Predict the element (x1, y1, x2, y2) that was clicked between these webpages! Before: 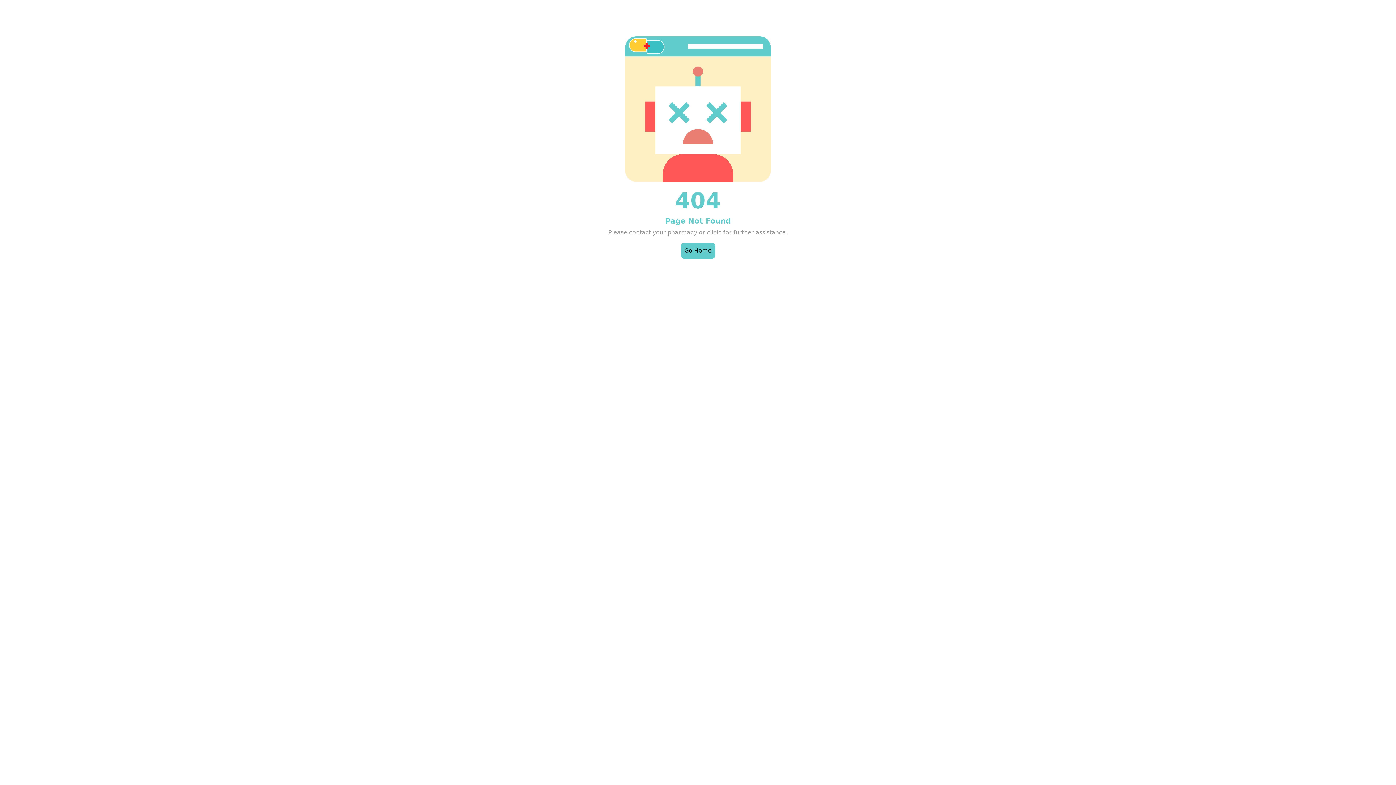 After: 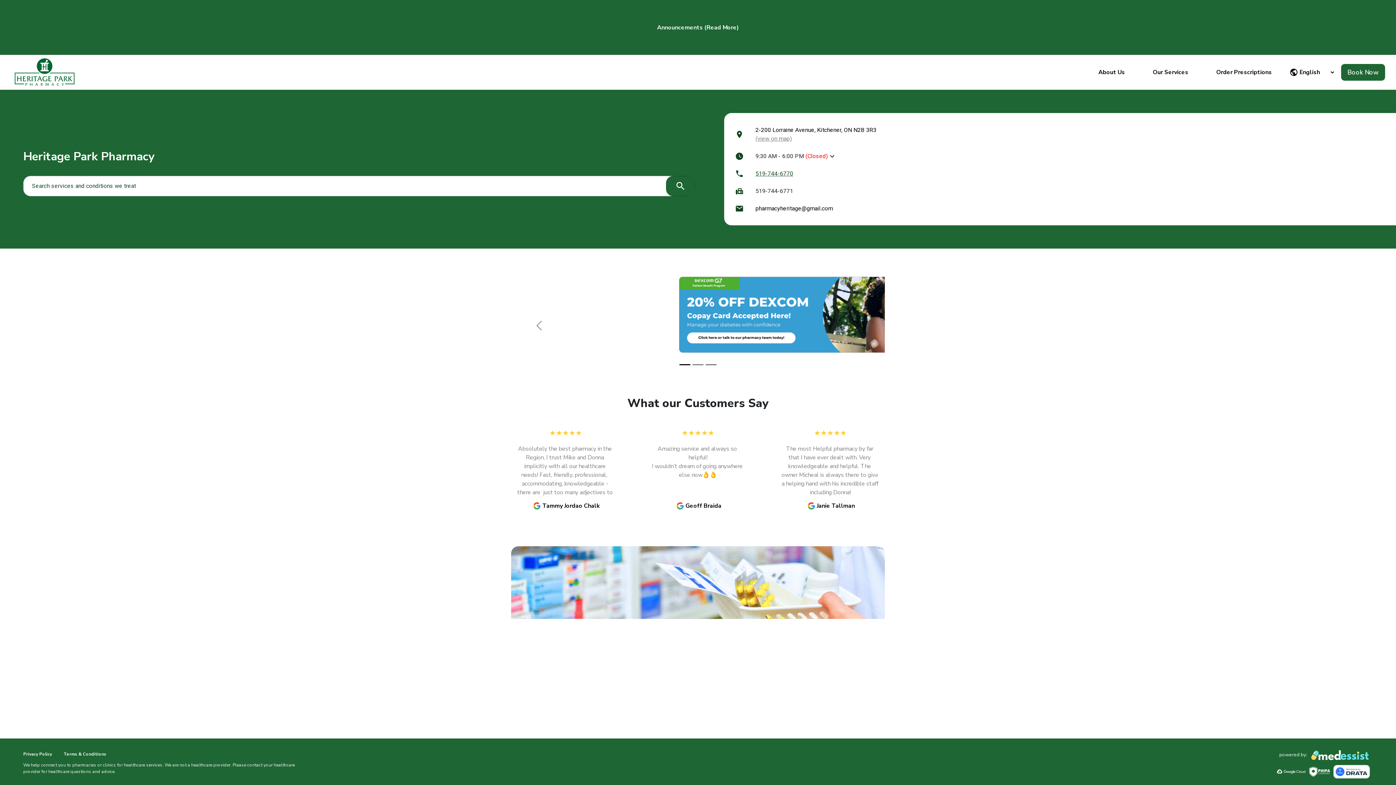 Action: label: Go Home bbox: (680, 242, 715, 258)